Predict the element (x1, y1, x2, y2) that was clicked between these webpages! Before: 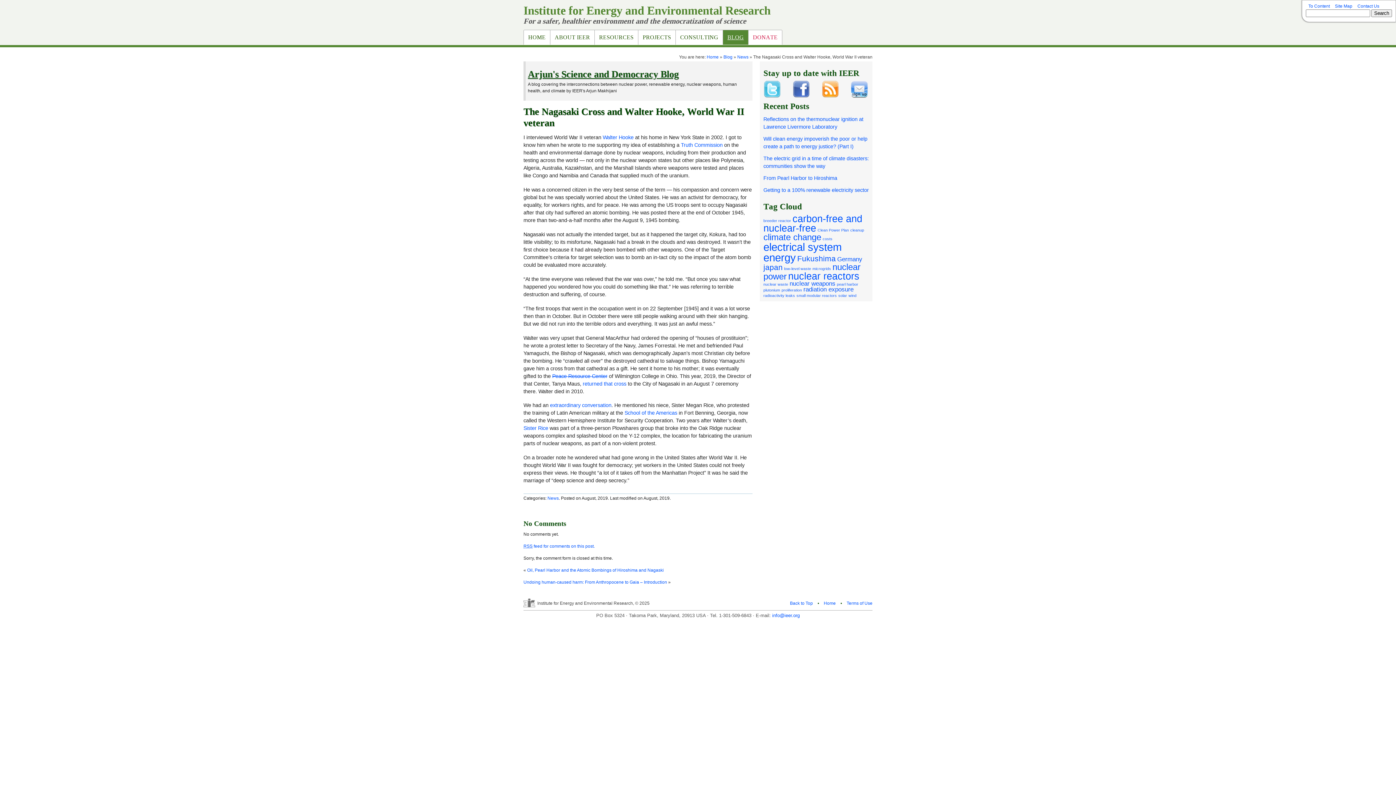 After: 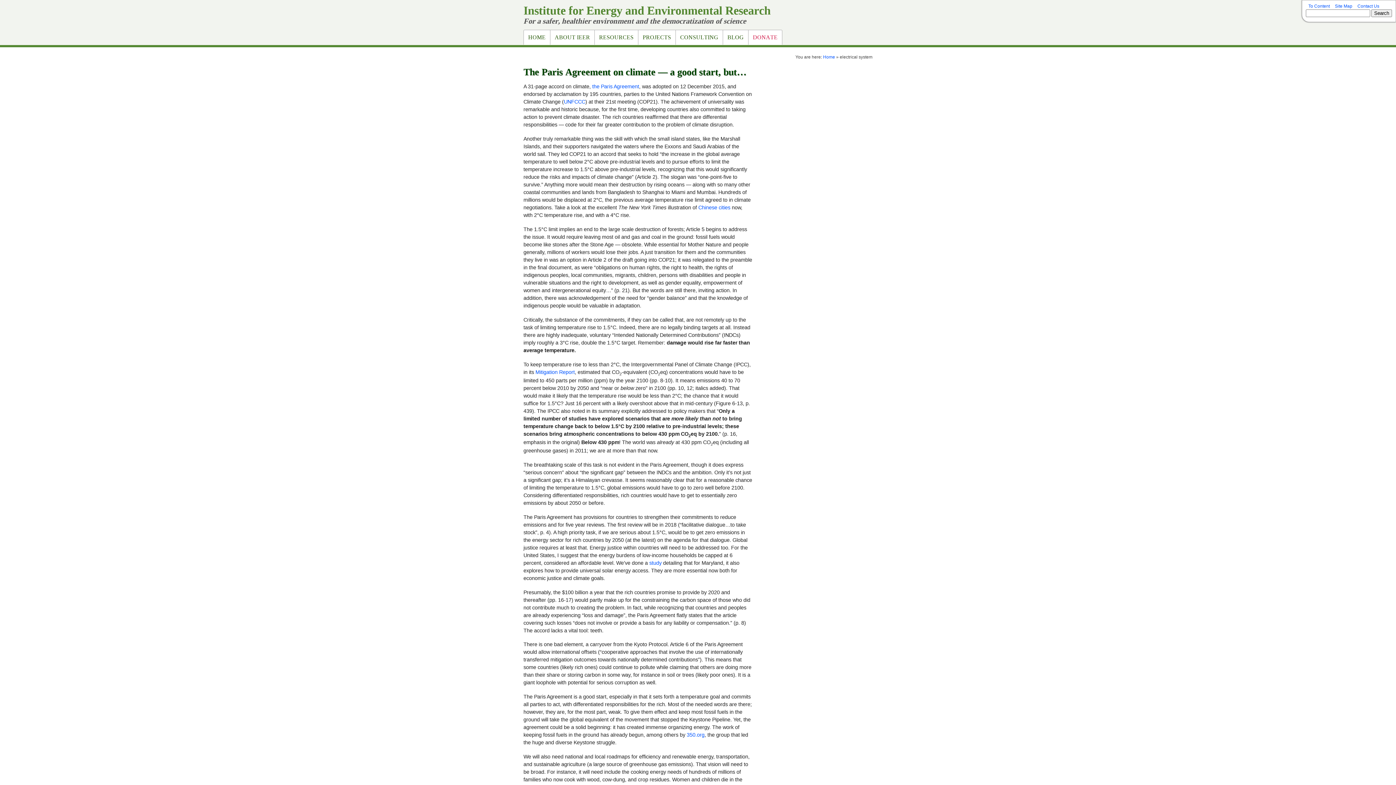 Action: label: electrical system (6 items) bbox: (763, 241, 841, 253)